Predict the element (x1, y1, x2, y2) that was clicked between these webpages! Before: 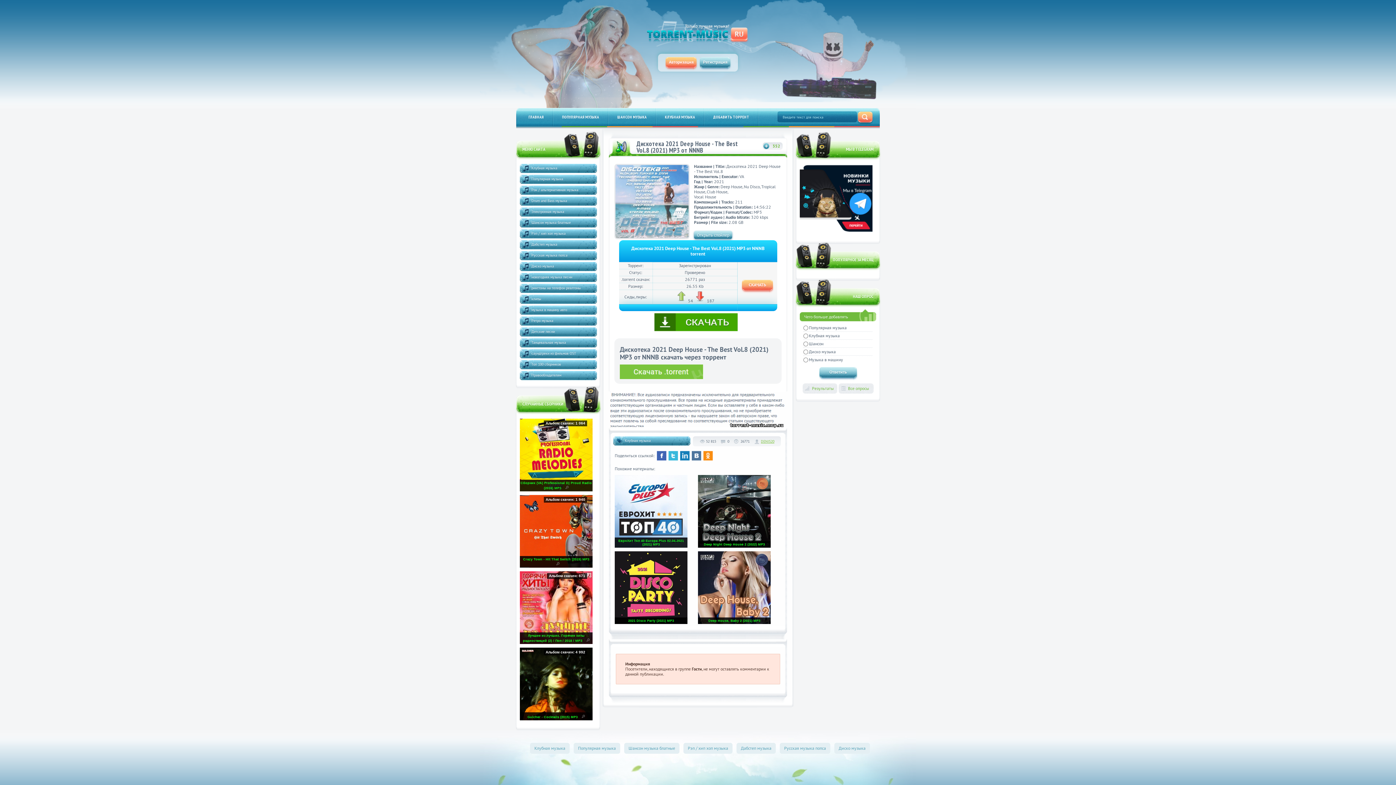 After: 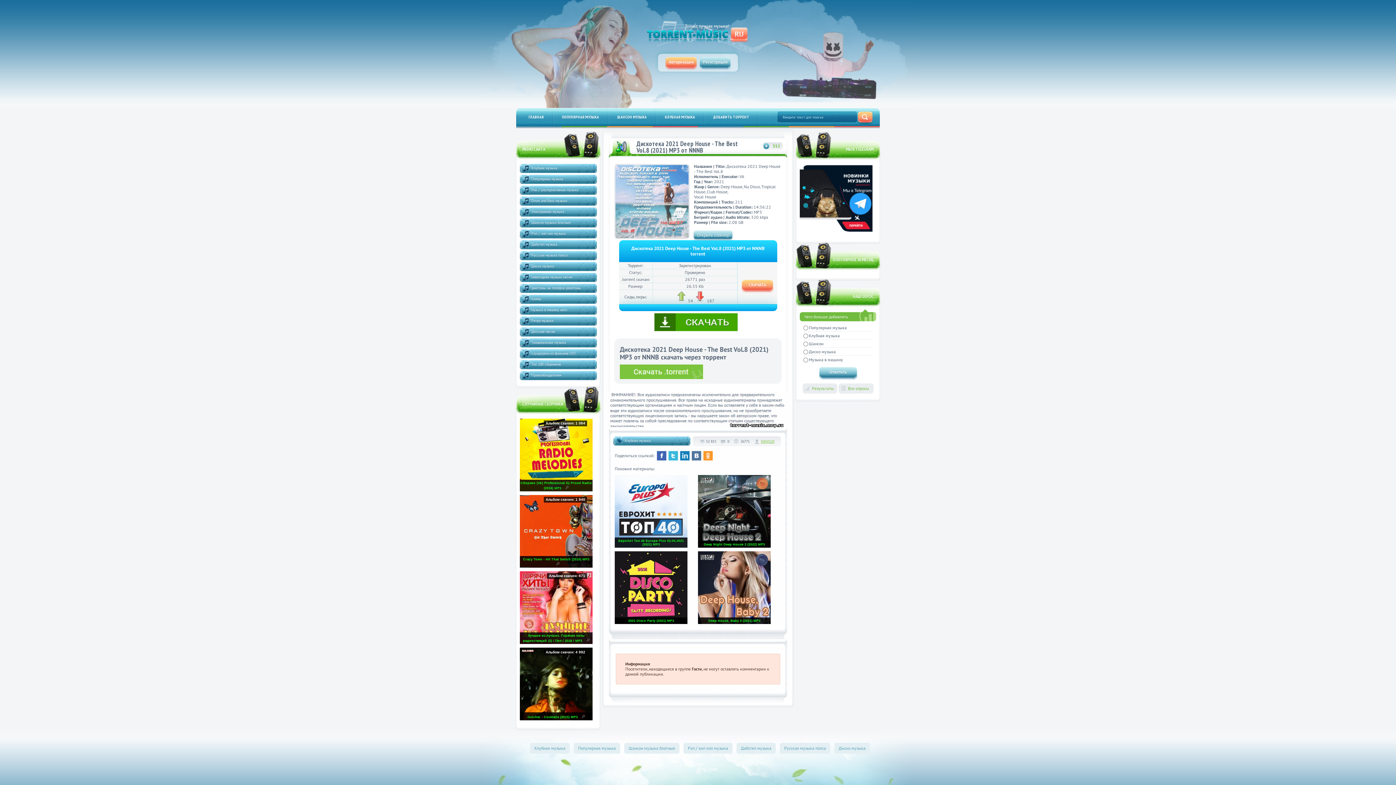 Action: bbox: (703, 451, 713, 460)